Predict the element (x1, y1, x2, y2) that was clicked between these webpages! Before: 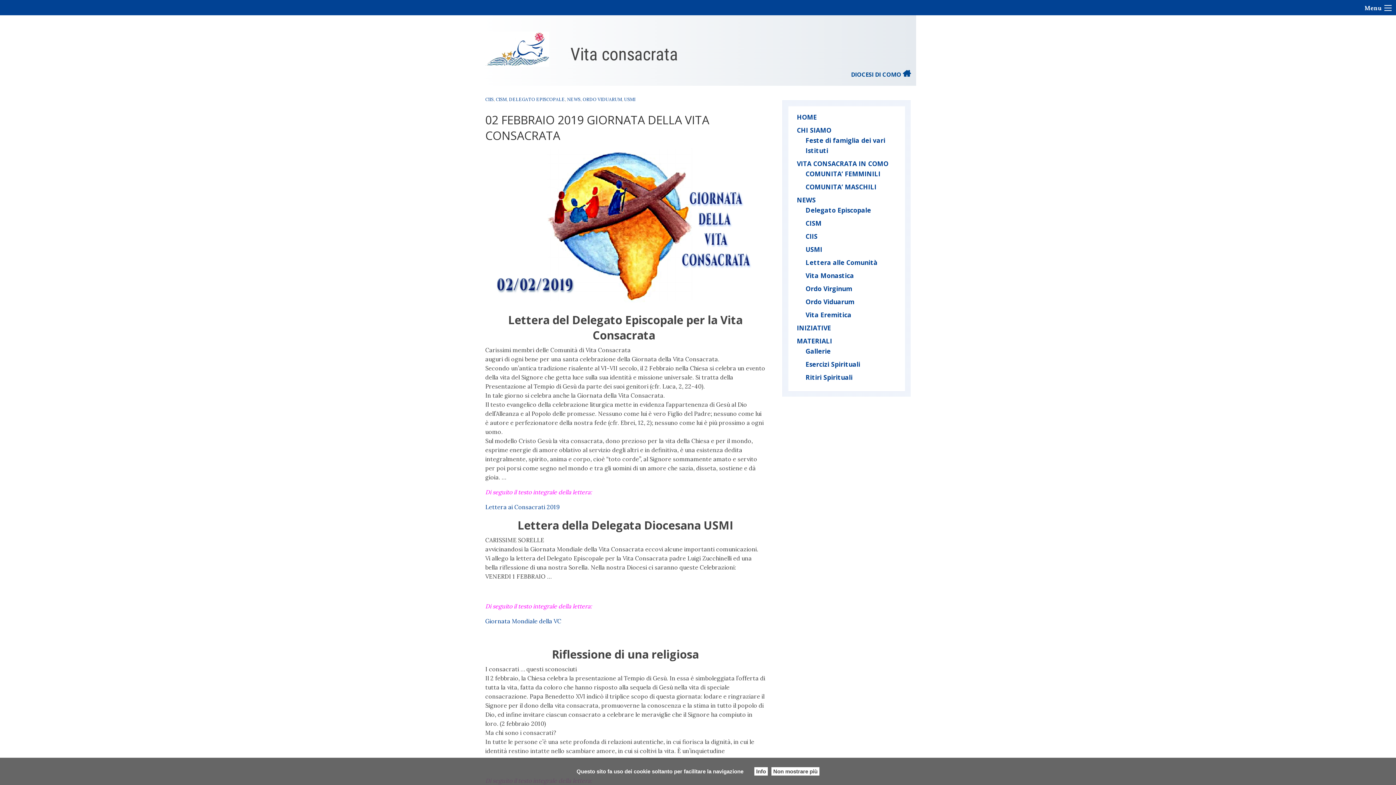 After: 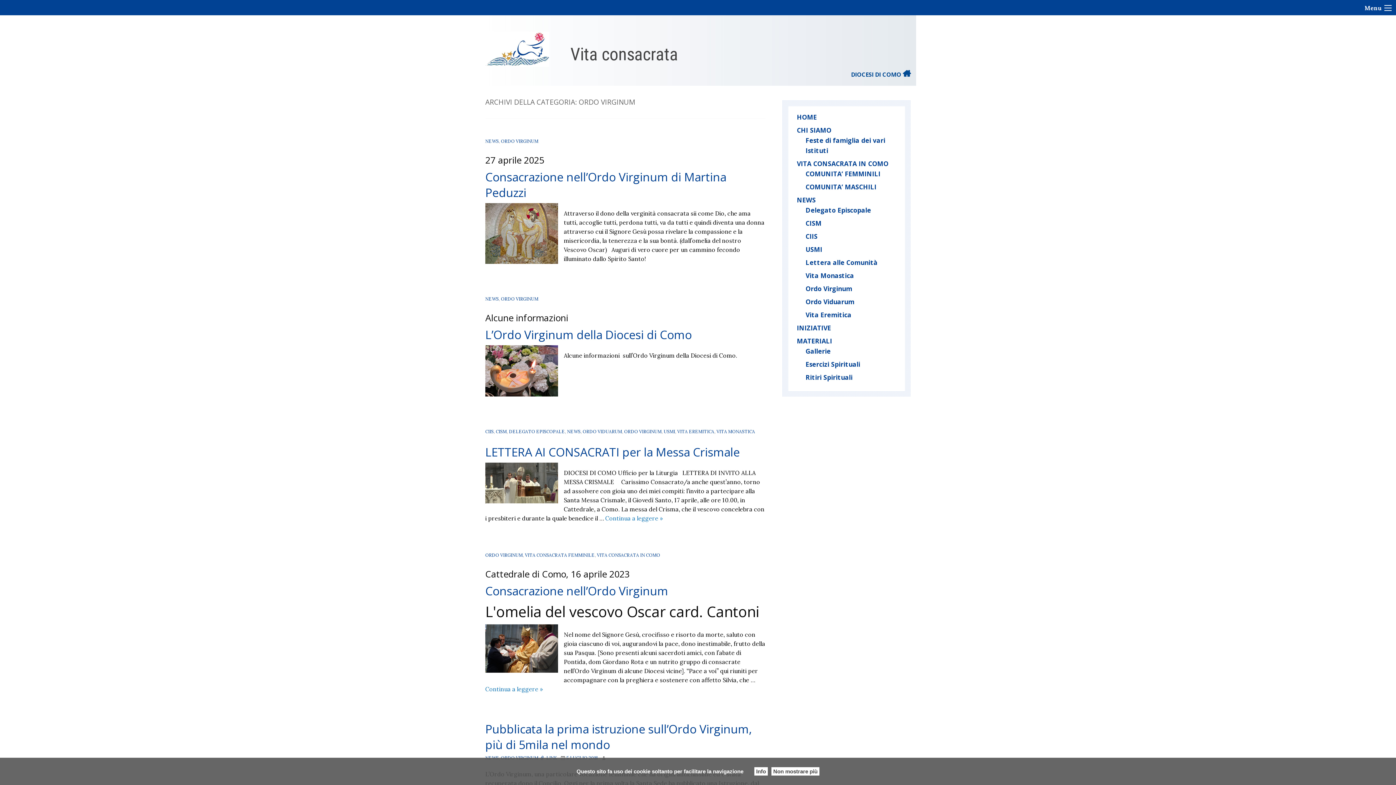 Action: bbox: (805, 284, 852, 293) label: Ordo Virginum